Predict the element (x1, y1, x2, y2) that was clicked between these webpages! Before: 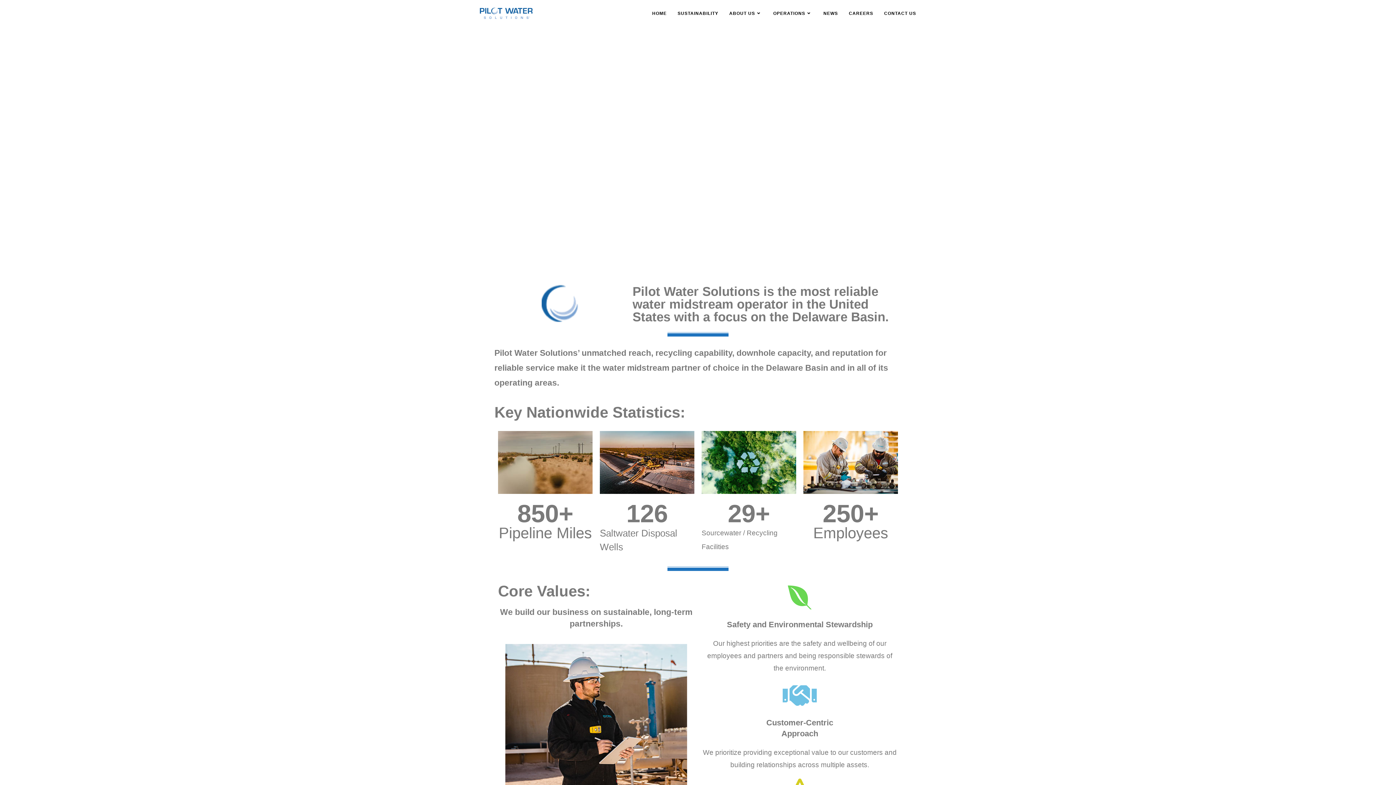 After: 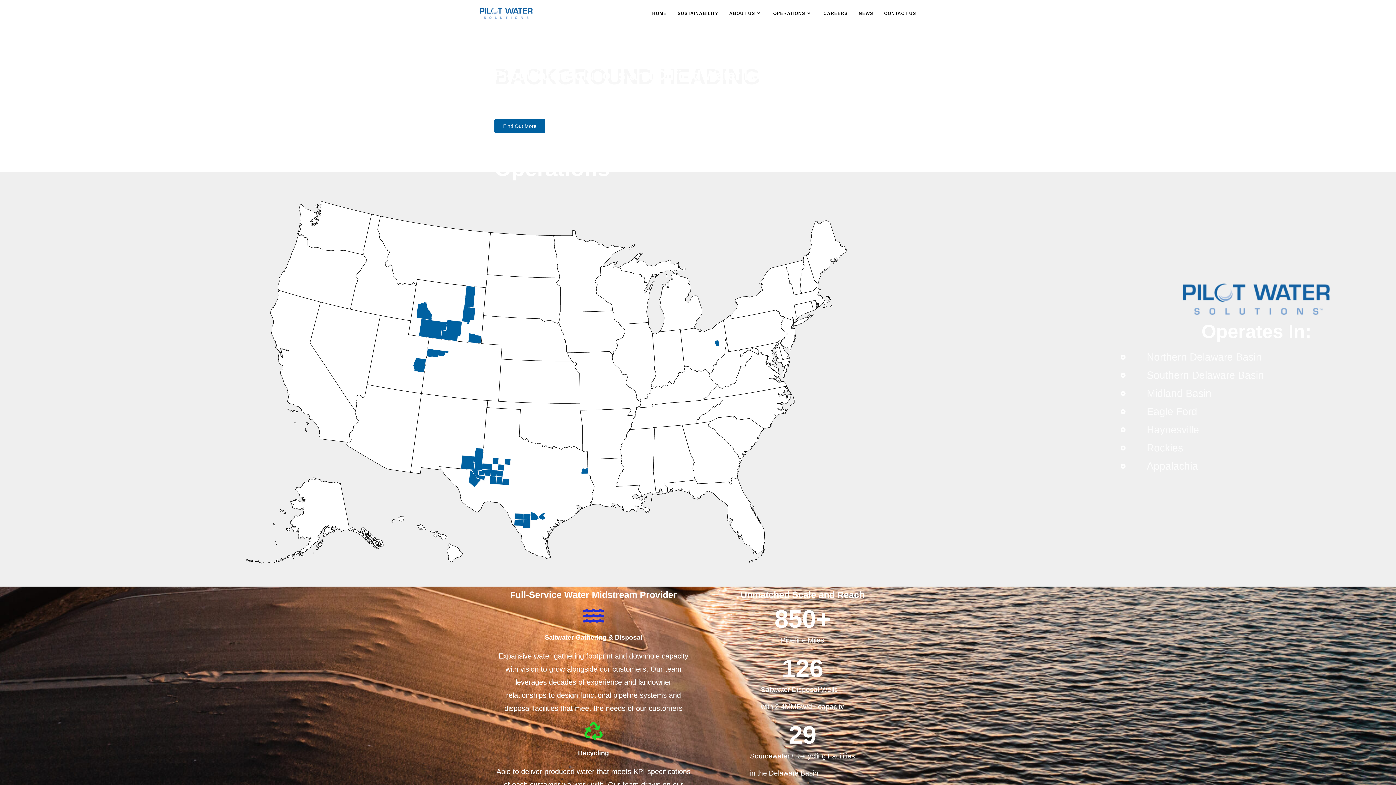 Action: bbox: (768, 0, 818, 26) label: OPERATIONS